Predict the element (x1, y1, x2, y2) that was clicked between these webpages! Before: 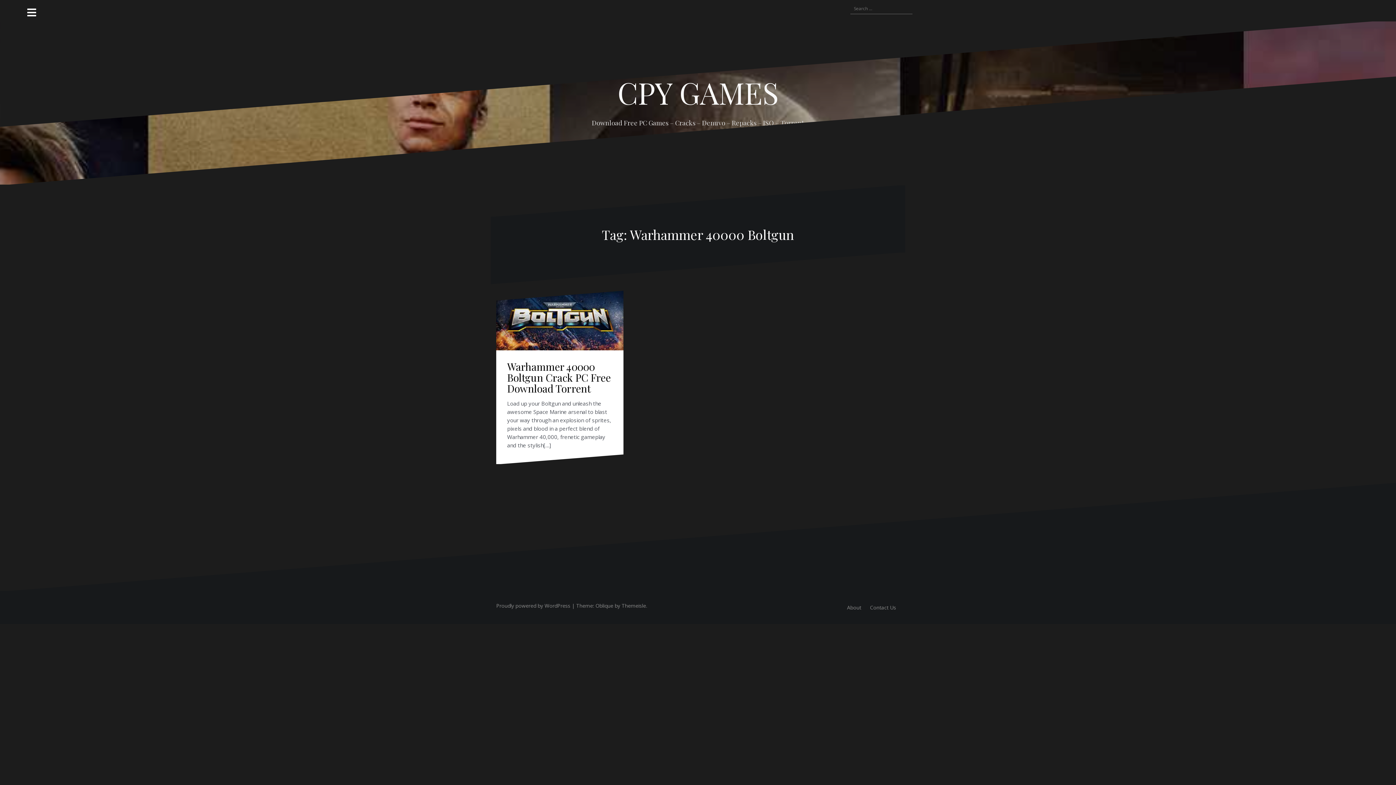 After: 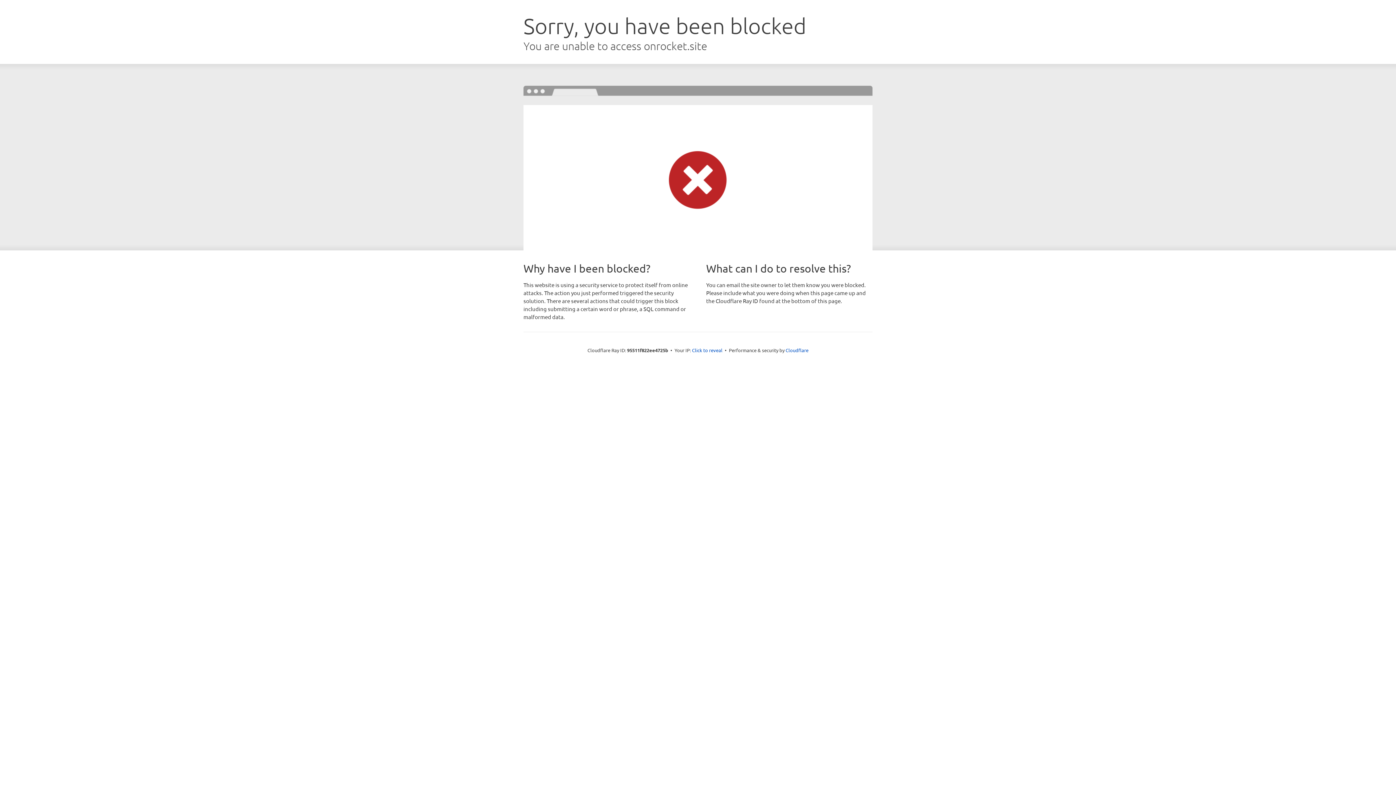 Action: bbox: (595, 602, 613, 609) label: Oblique